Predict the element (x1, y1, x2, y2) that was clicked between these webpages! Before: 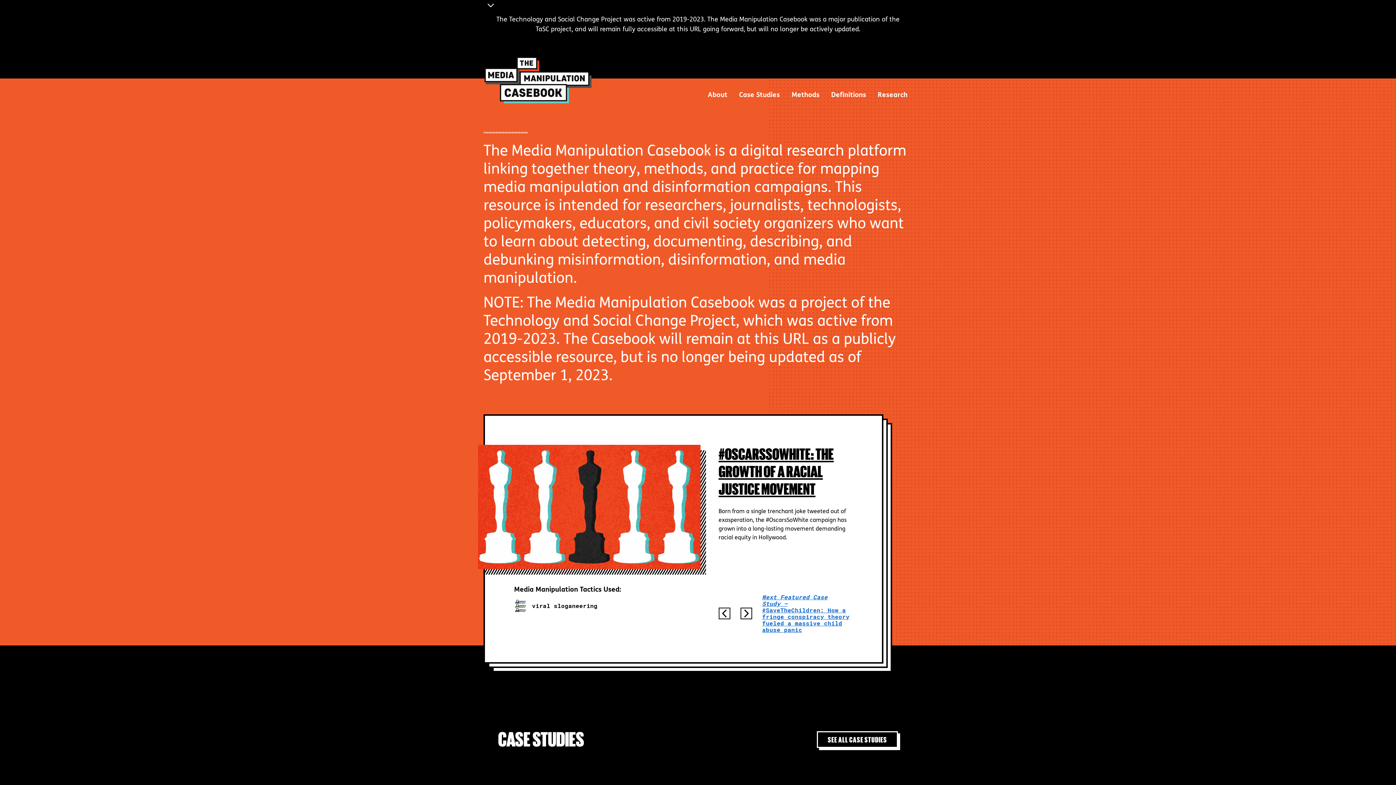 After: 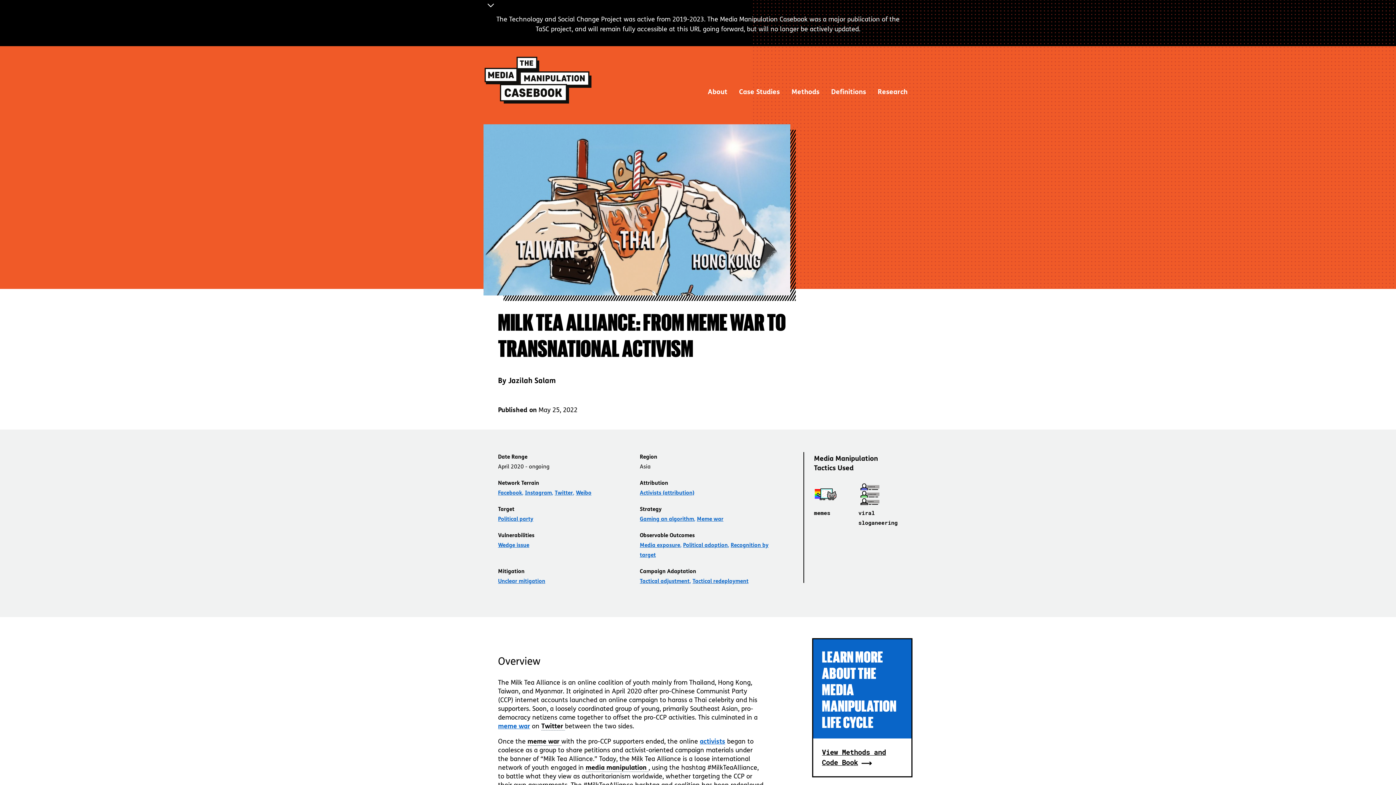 Action: bbox: (863, 355, 1118, 573)